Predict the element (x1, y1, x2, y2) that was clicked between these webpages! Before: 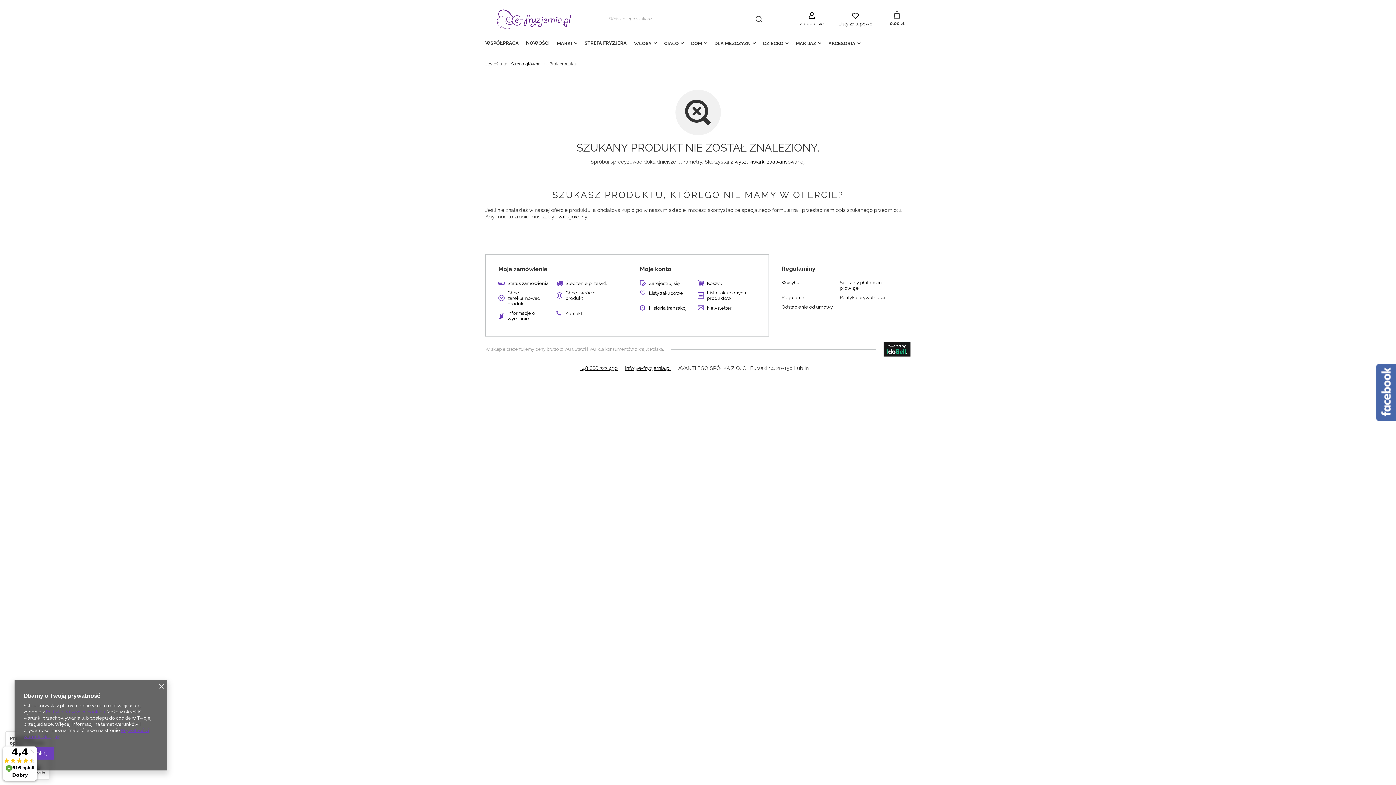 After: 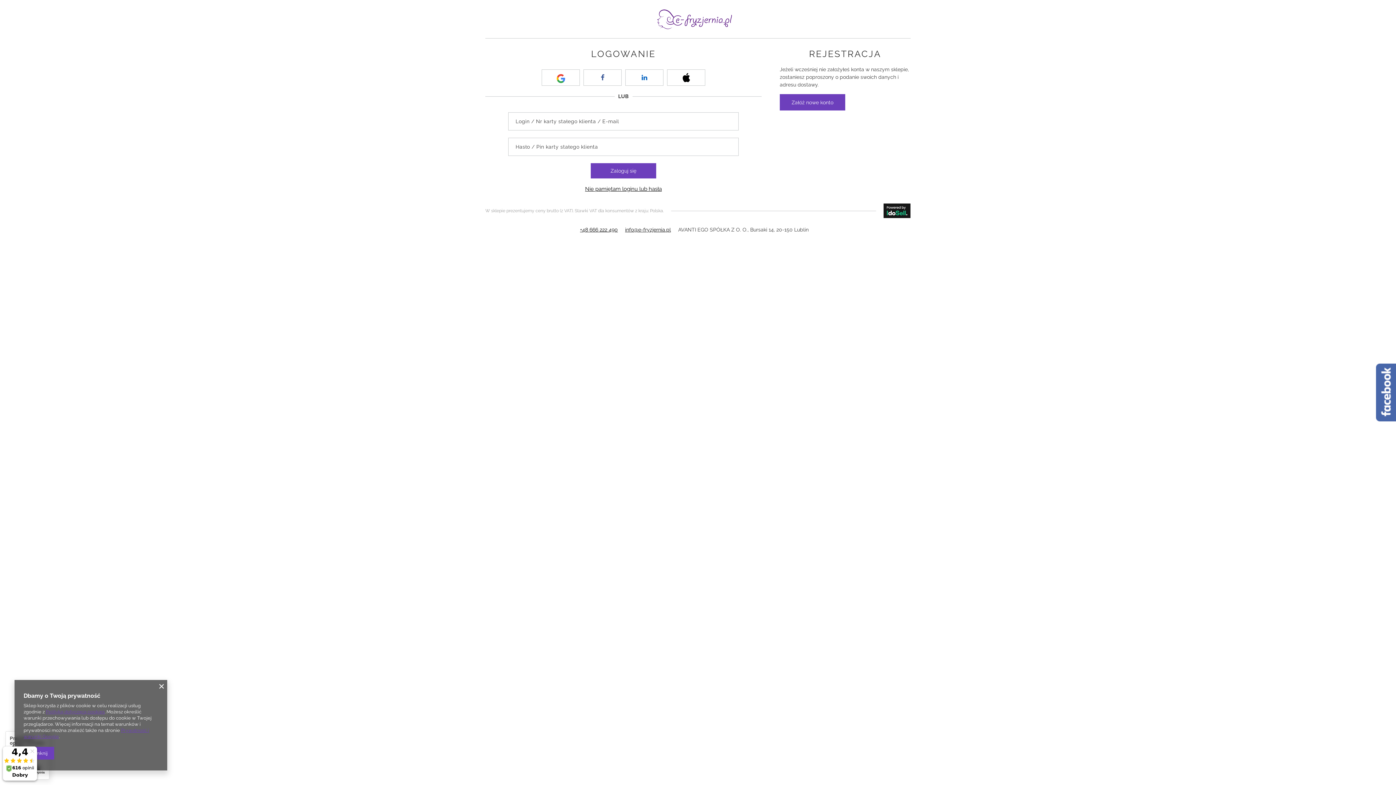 Action: bbox: (649, 305, 692, 311) label: Historia transakcji